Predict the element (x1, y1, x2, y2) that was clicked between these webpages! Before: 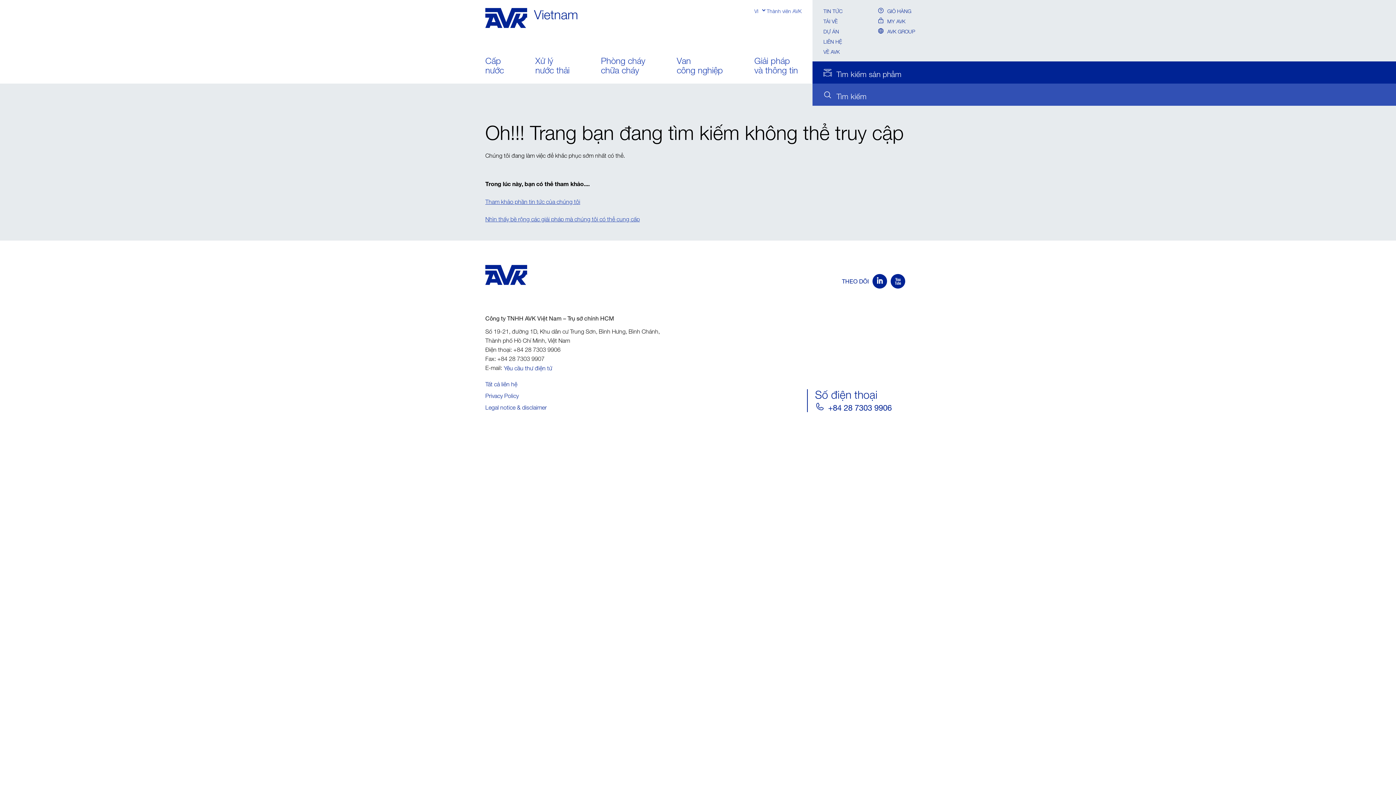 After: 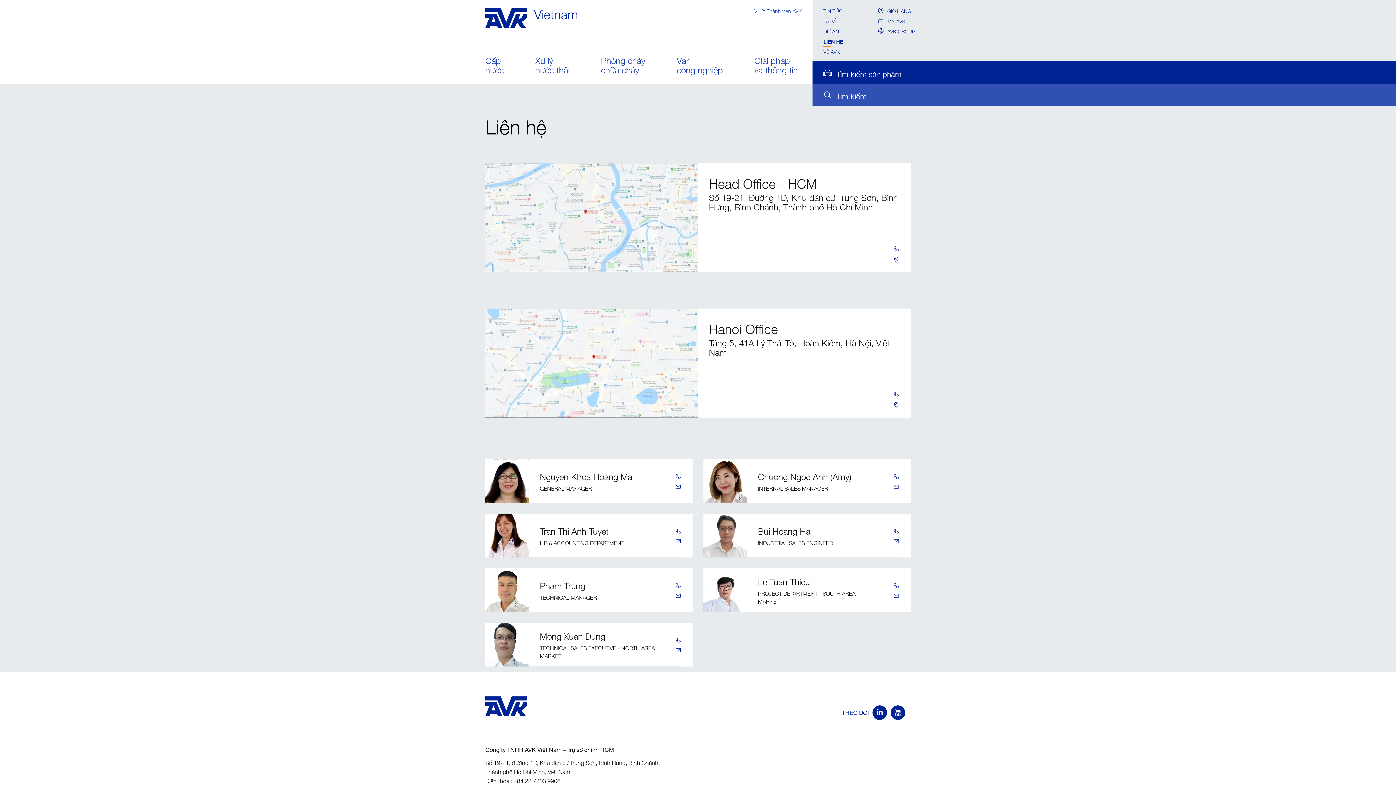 Action: bbox: (823, 36, 842, 45) label: LIÊN HỆ